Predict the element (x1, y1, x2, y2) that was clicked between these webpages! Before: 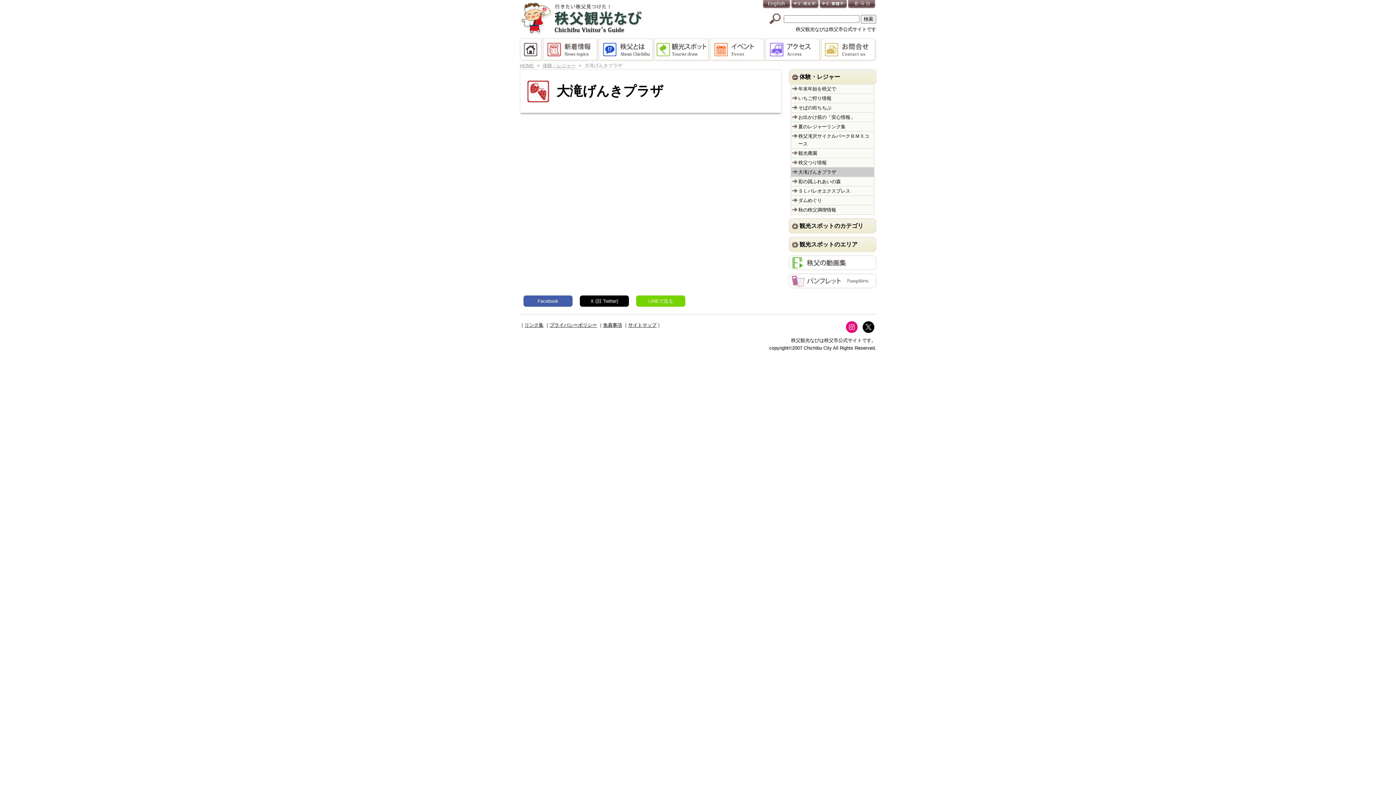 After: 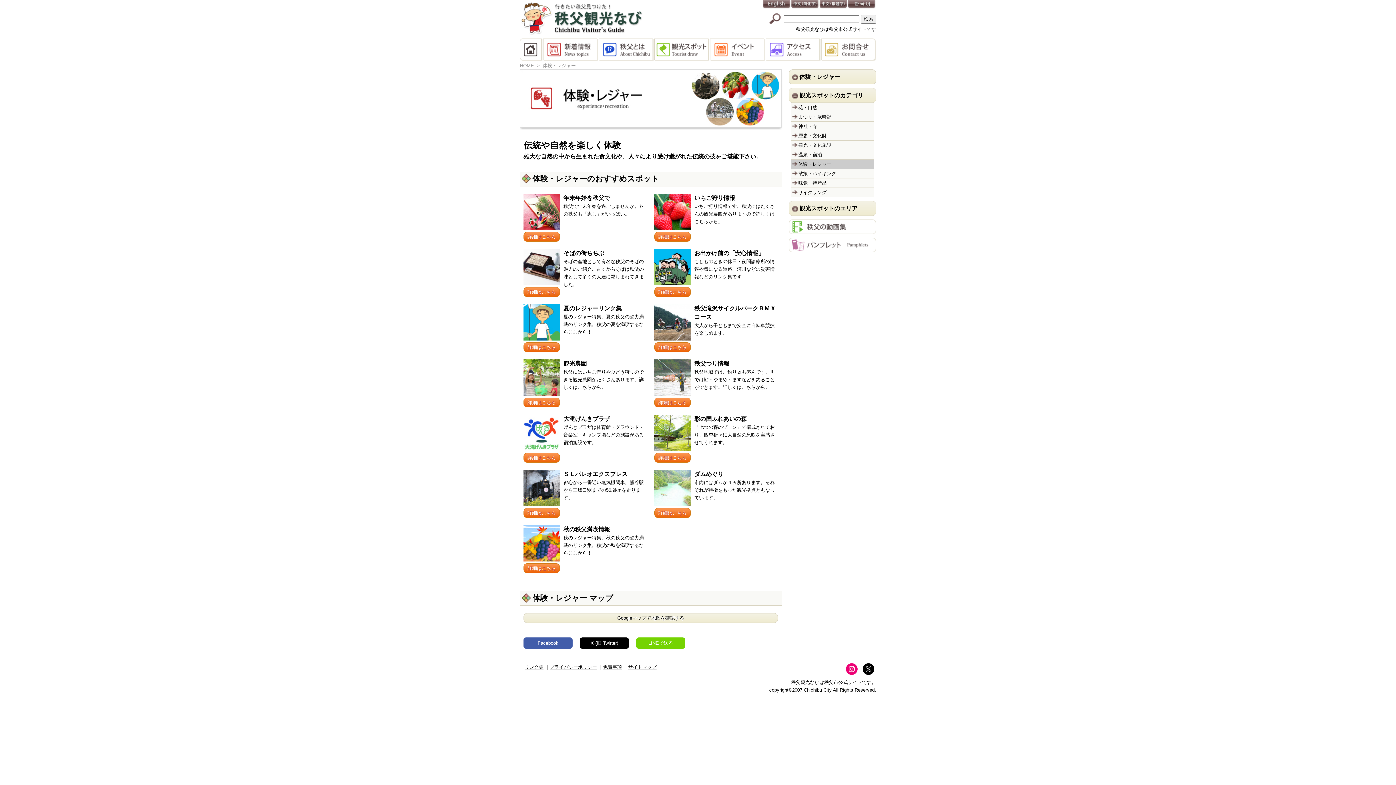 Action: label: 体験・レジャー bbox: (542, 62, 576, 68)